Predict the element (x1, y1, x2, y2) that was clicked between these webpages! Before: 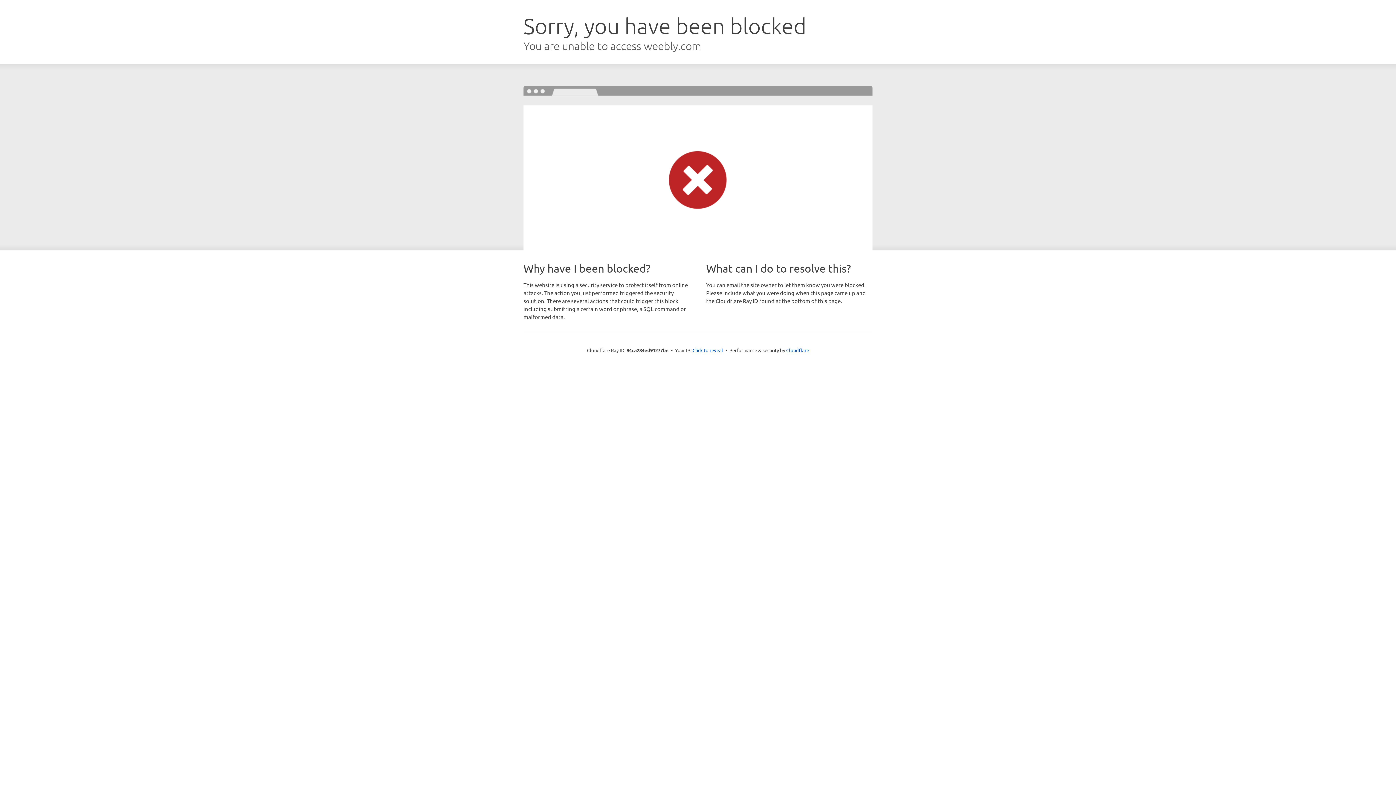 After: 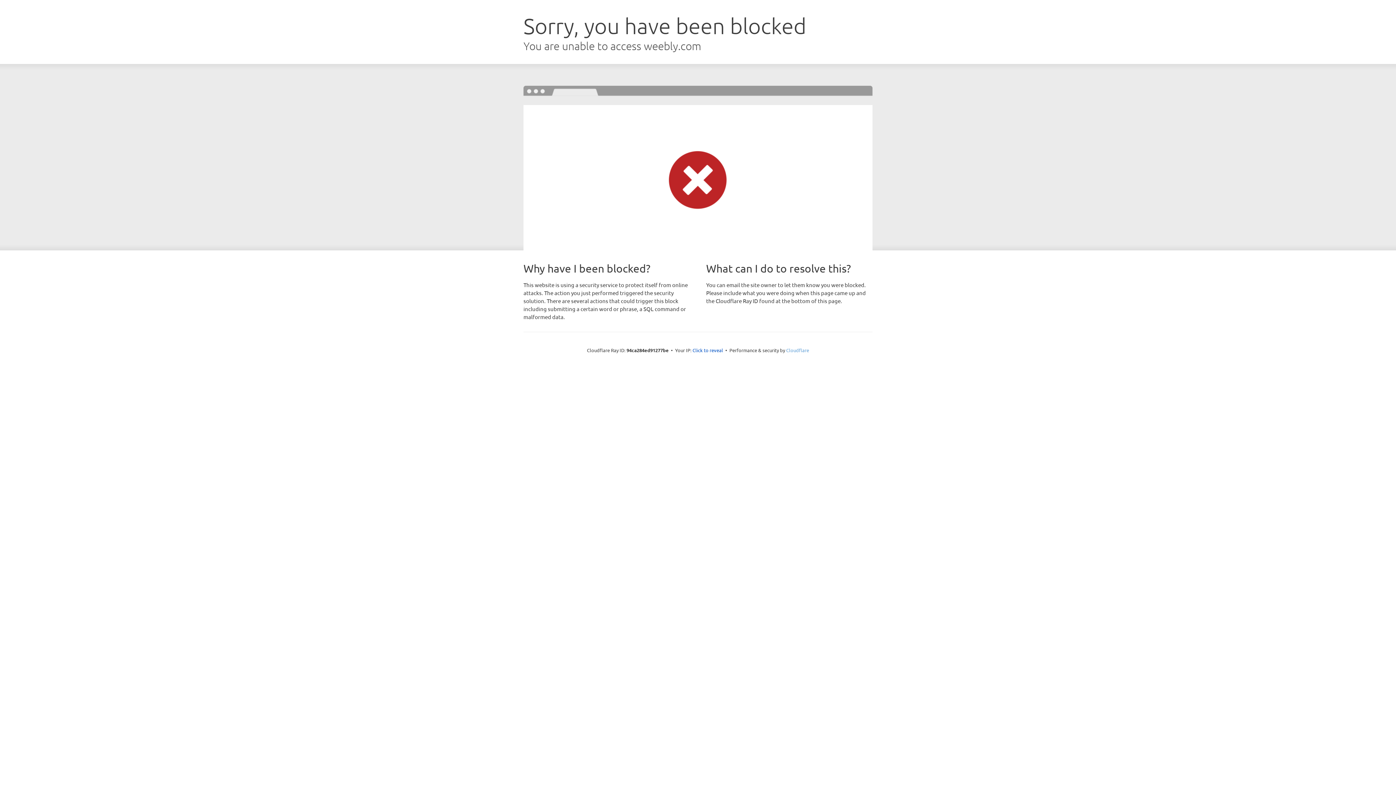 Action: bbox: (786, 347, 809, 353) label: Cloudflare